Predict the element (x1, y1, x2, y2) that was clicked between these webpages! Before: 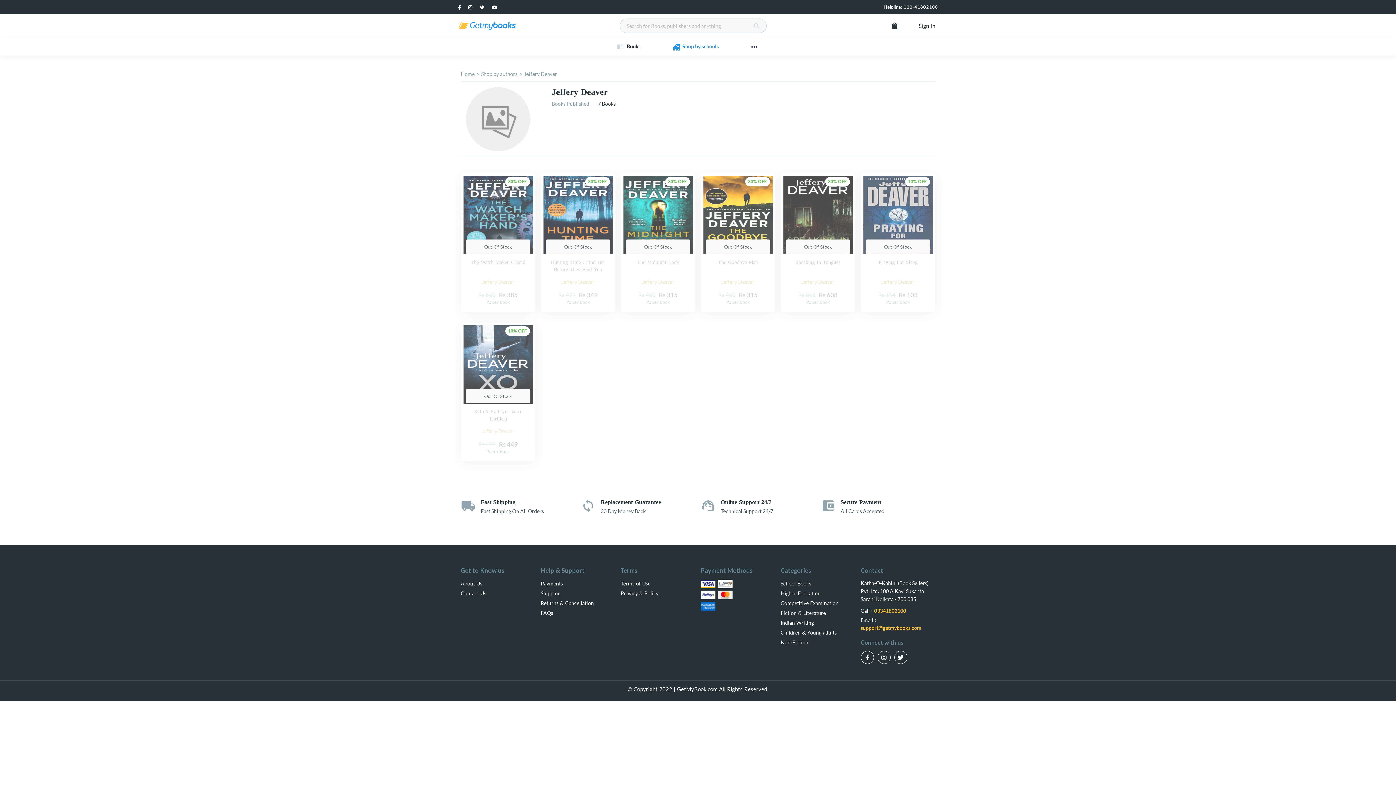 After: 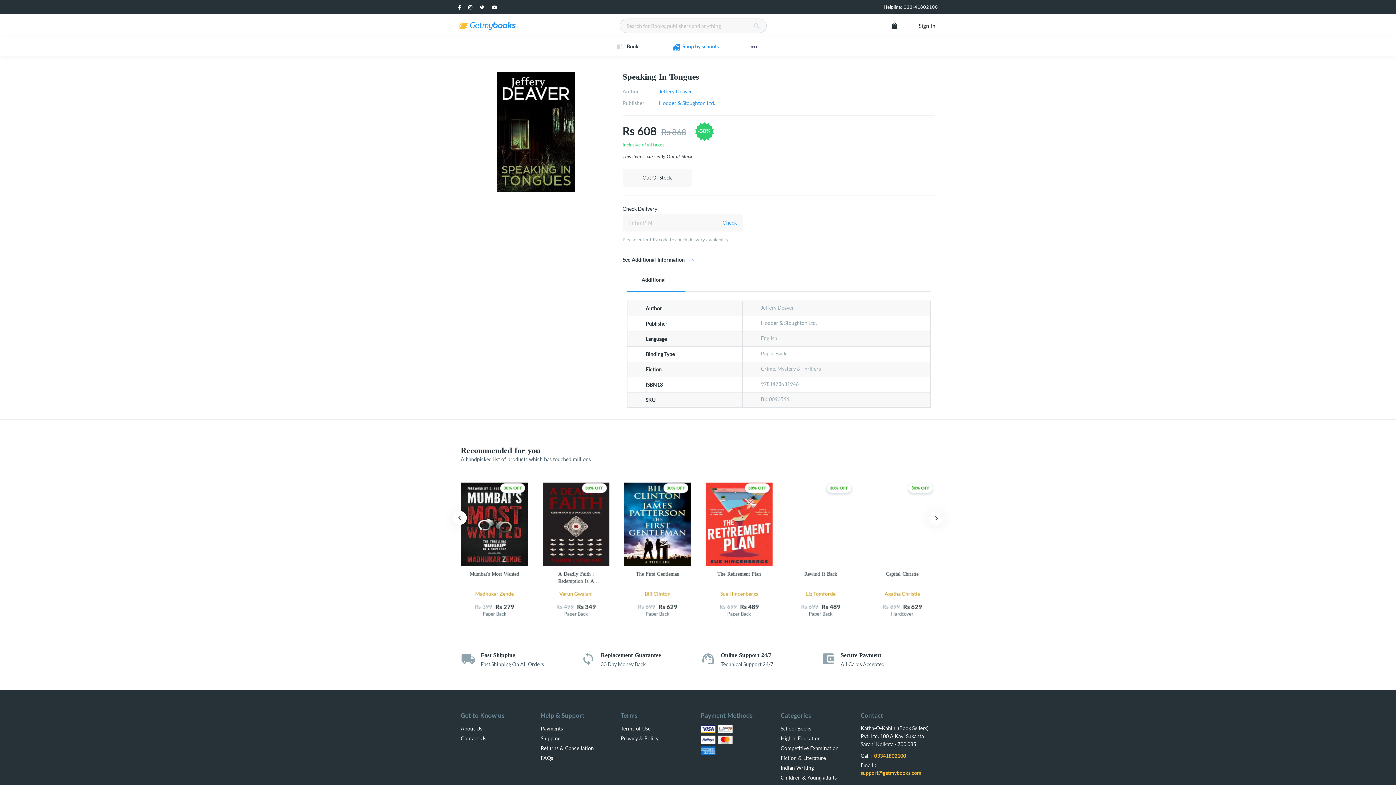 Action: label: Speaking In Tongues
Jeffery Deaver
Rs 868
Rs 608

Paper Back

30% OFF bbox: (783, 213, 852, 305)